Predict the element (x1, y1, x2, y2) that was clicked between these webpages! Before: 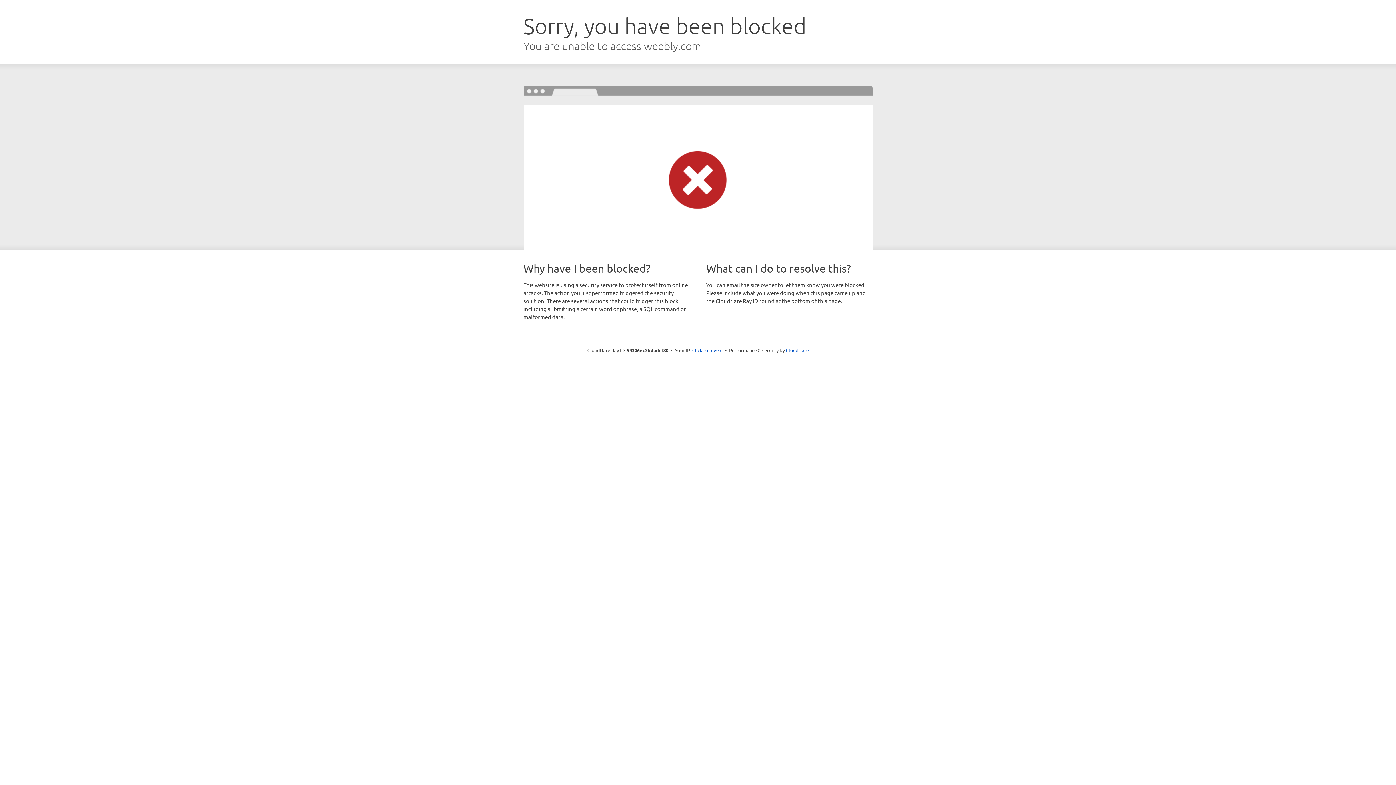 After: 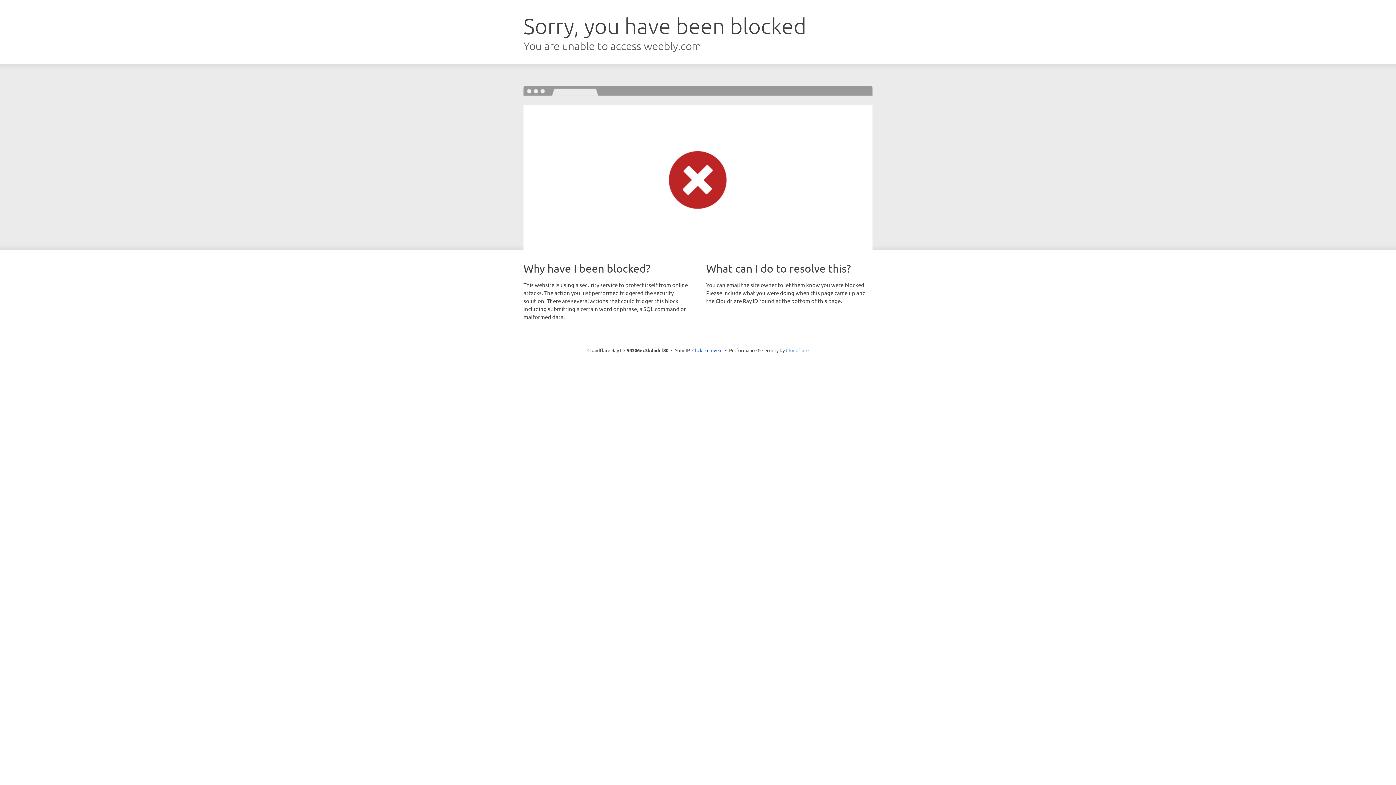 Action: label: Cloudflare bbox: (786, 347, 808, 353)